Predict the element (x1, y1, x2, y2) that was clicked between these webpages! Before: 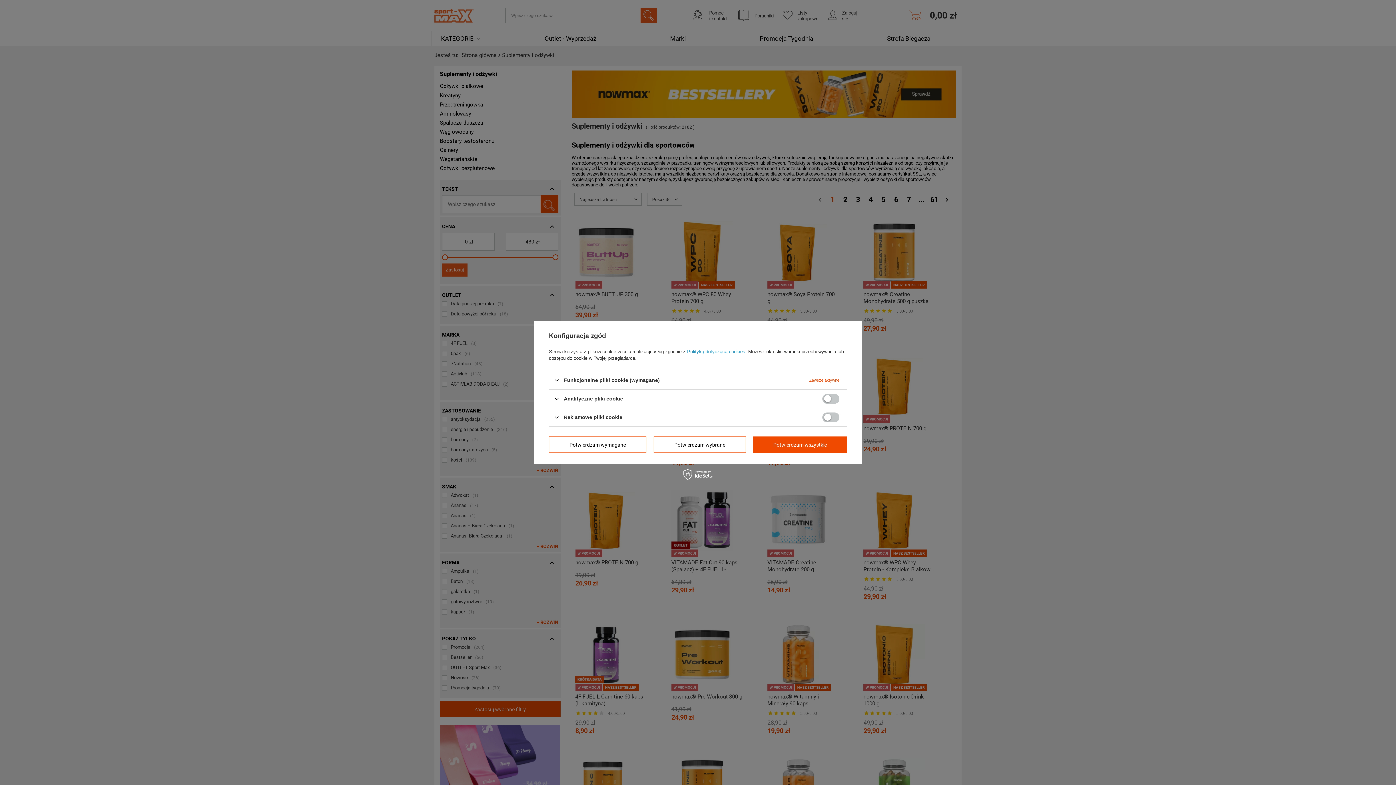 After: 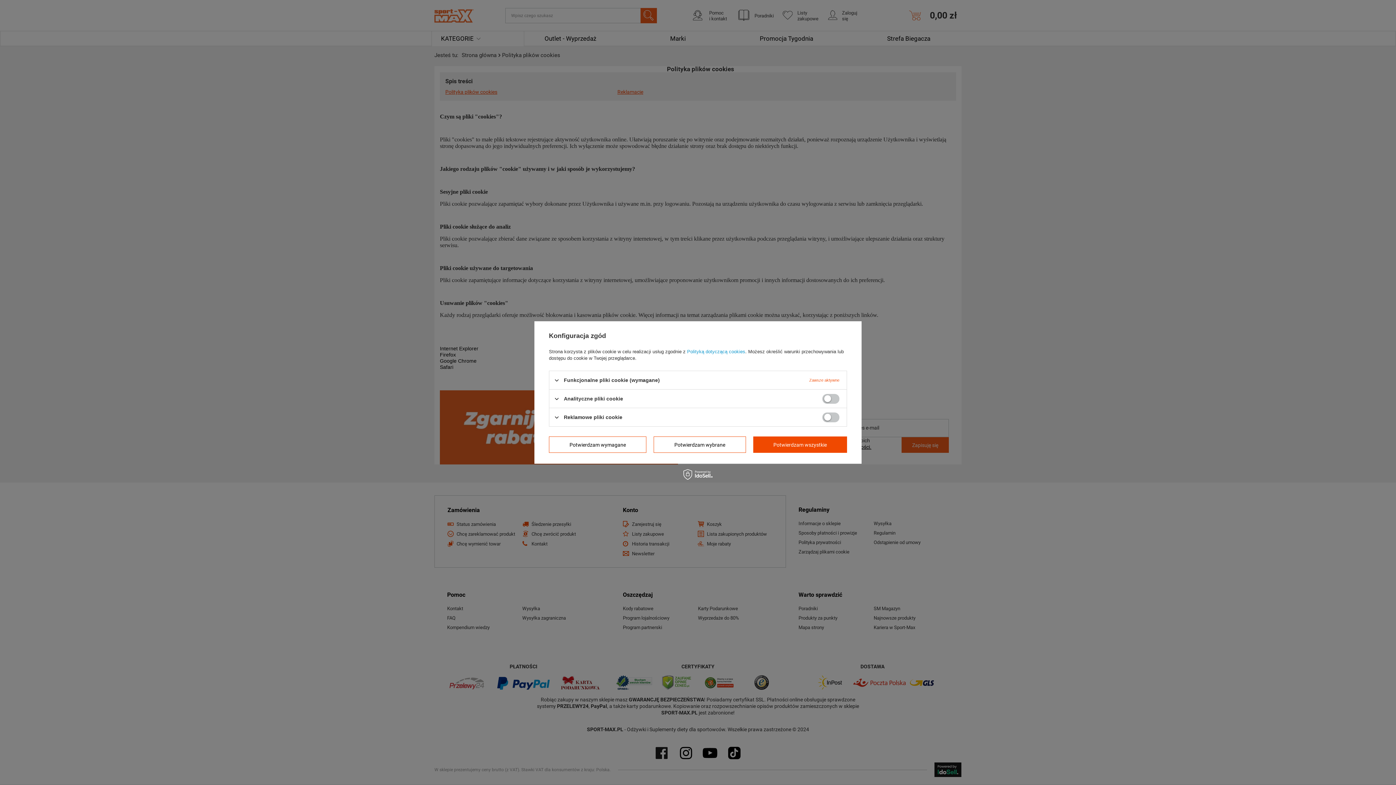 Action: bbox: (687, 349, 745, 354) label: Polityką dotyczącą cookies